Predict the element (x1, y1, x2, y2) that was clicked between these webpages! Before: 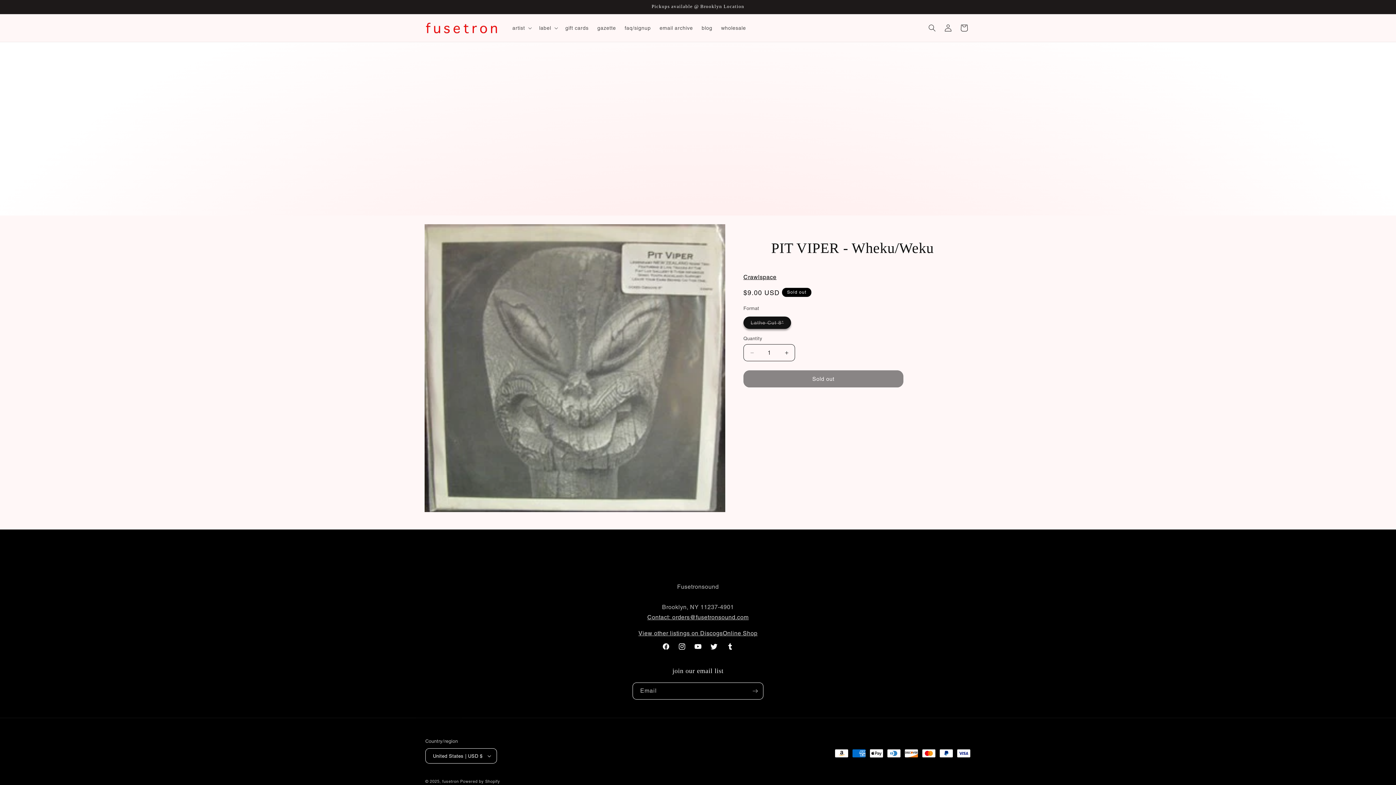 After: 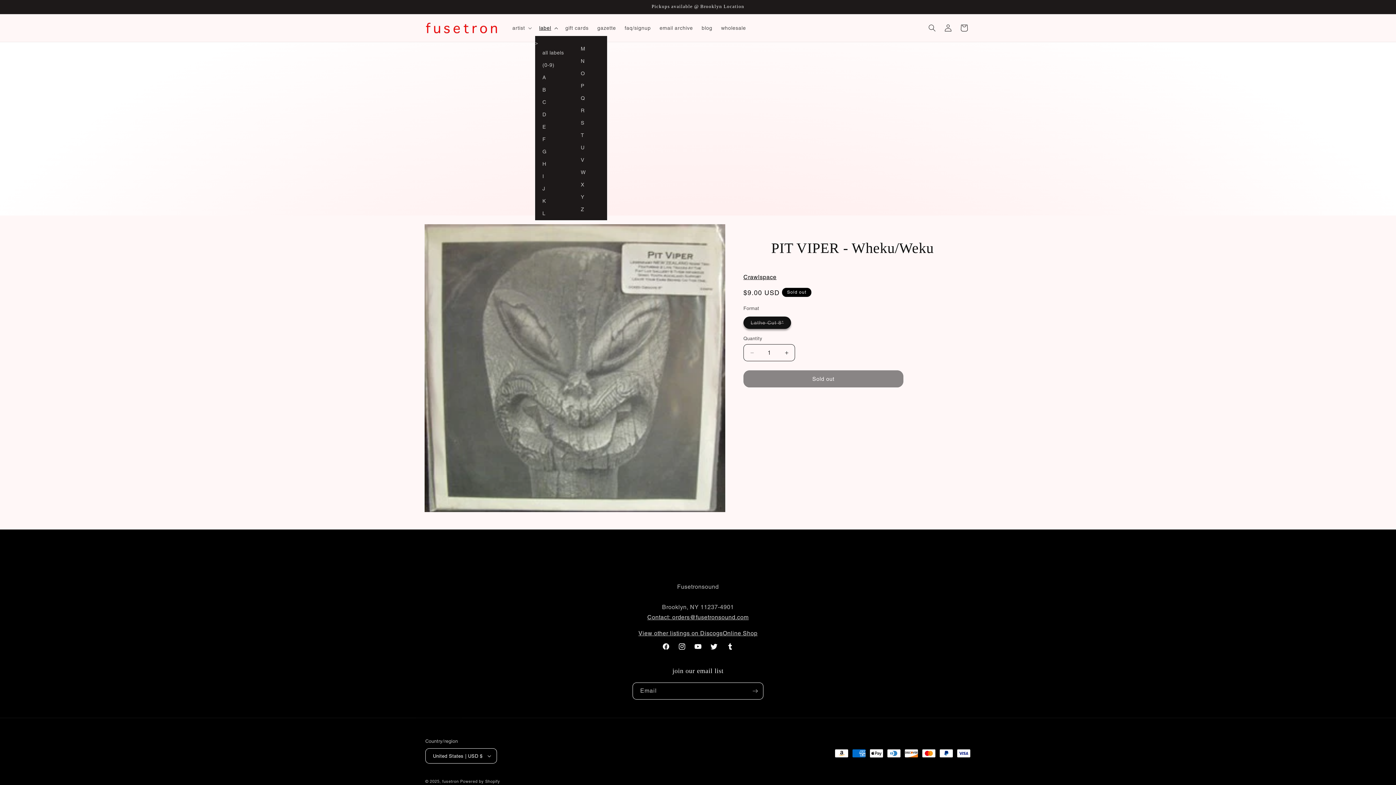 Action: bbox: (534, 20, 561, 35) label: label